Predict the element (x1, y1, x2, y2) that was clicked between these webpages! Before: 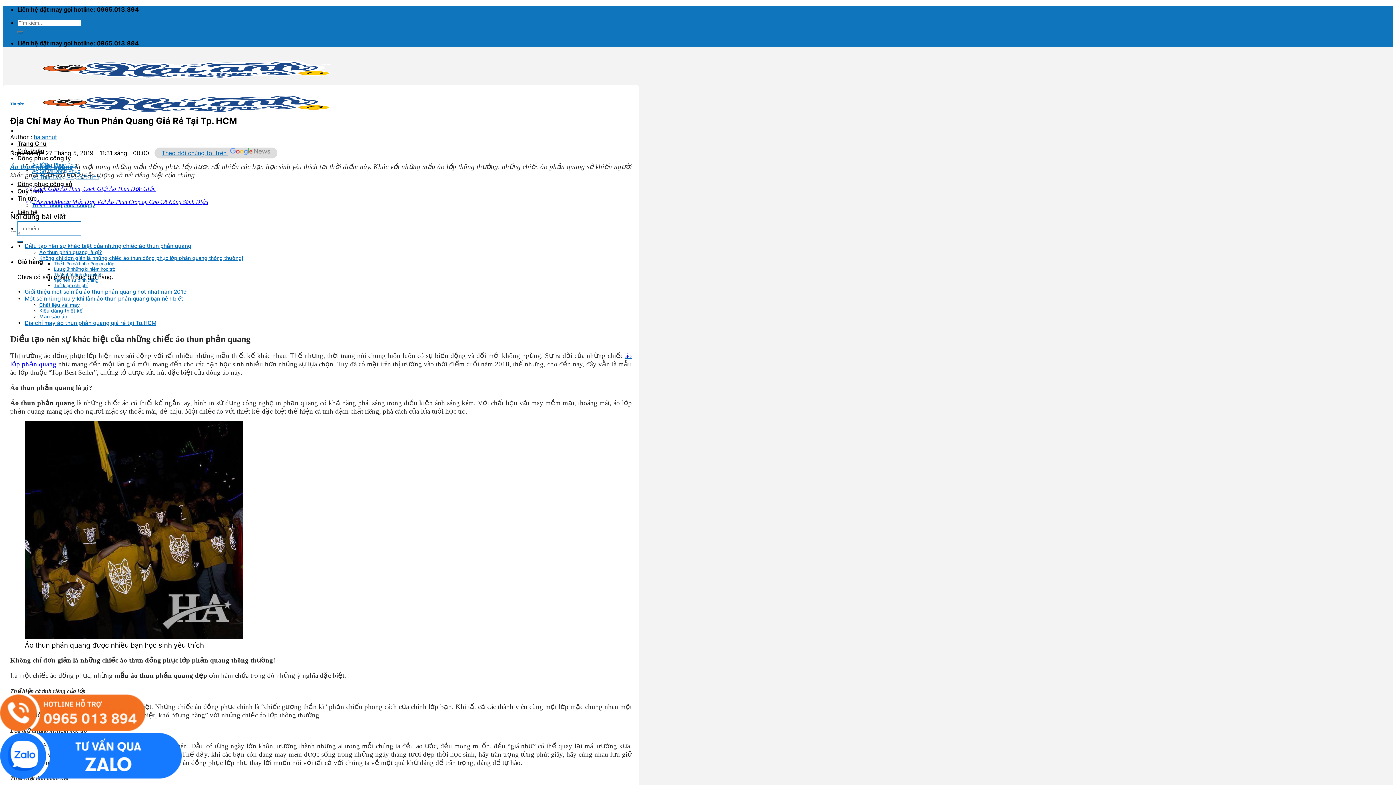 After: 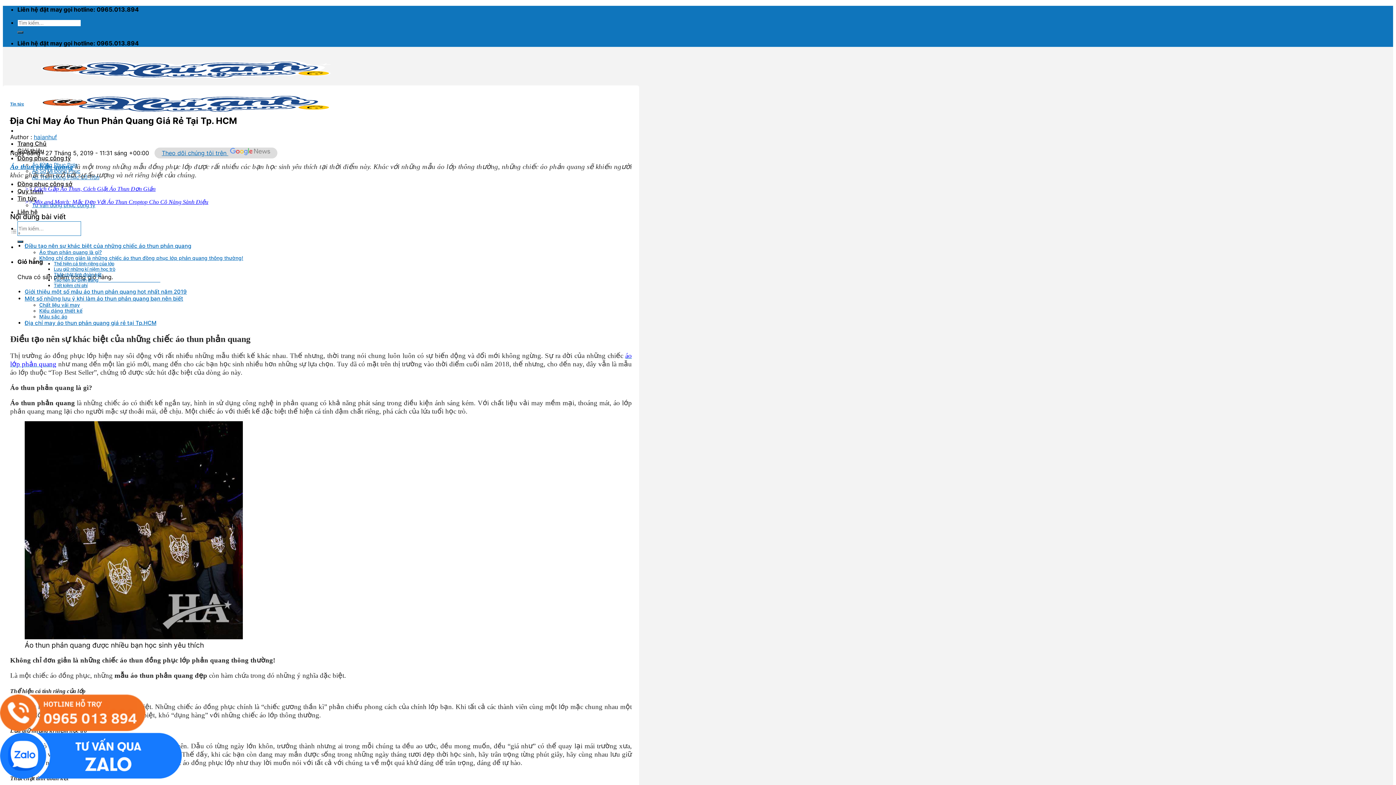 Action: bbox: (0, 733, 181, 780)